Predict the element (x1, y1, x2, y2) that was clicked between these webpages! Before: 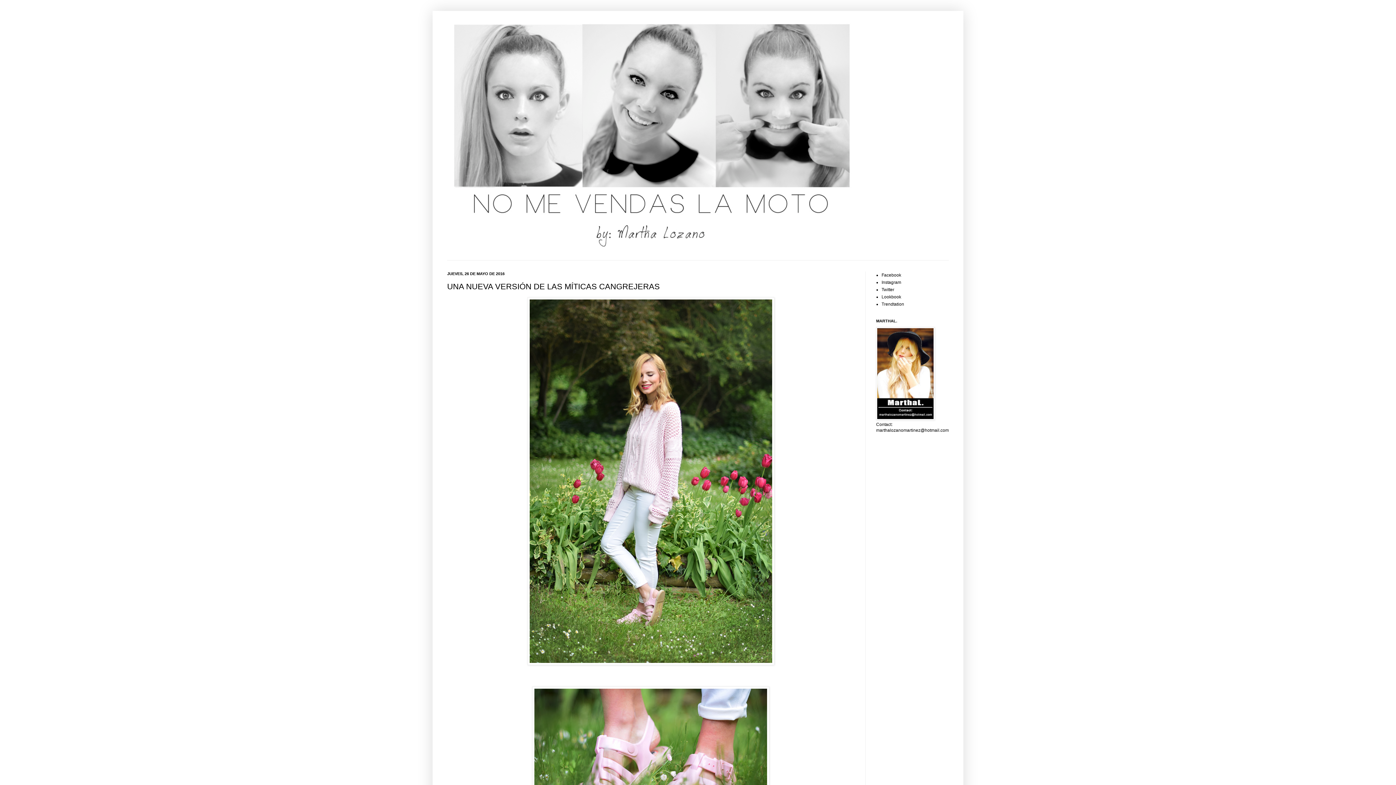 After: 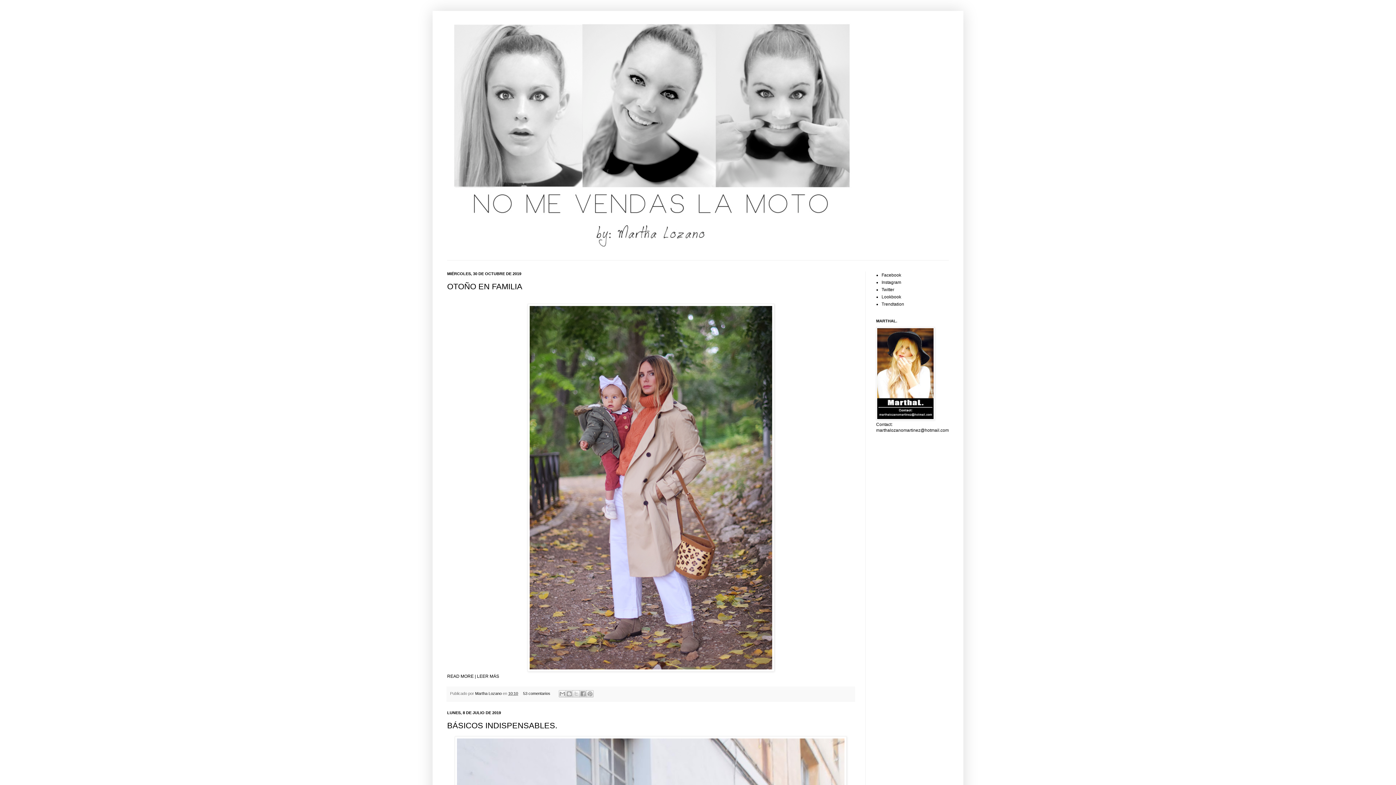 Action: bbox: (436, 14, 960, 251)